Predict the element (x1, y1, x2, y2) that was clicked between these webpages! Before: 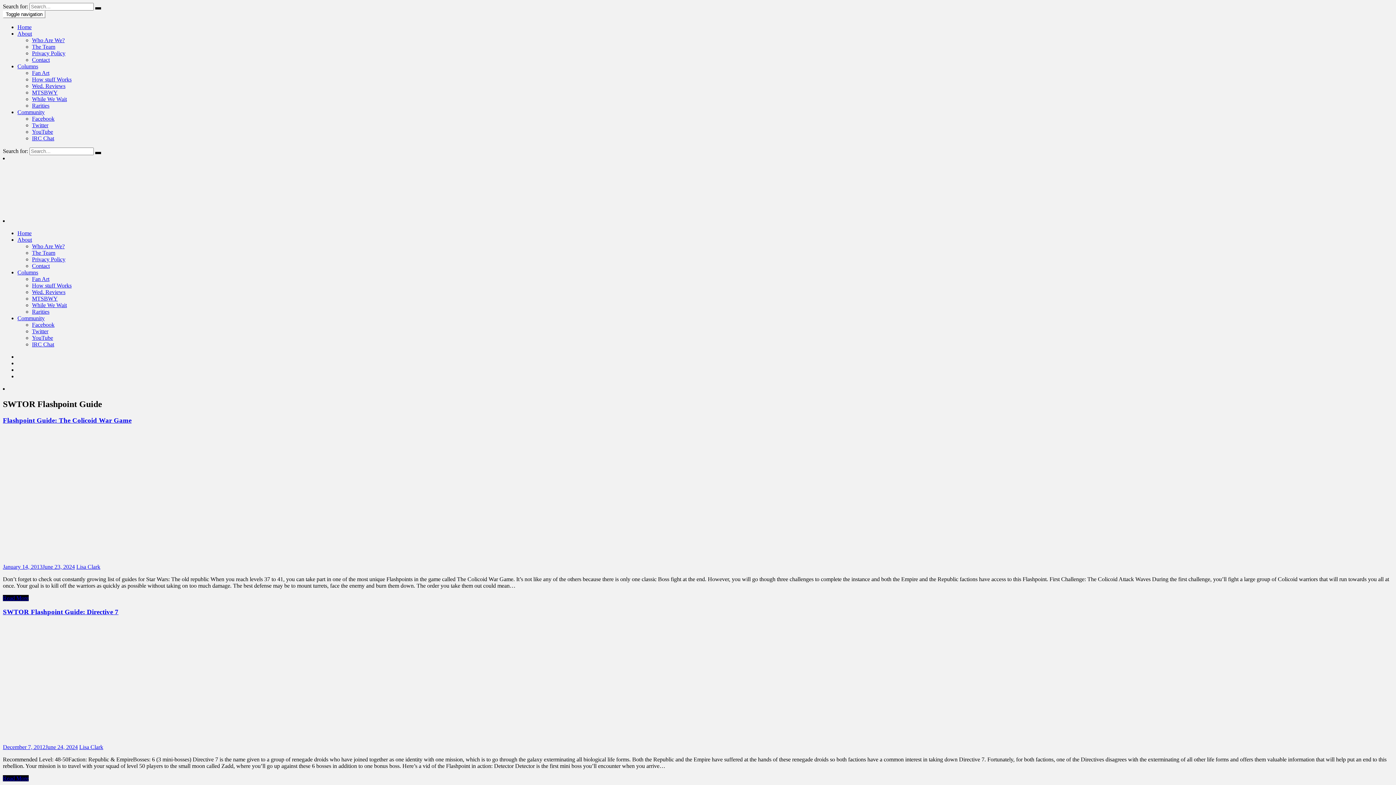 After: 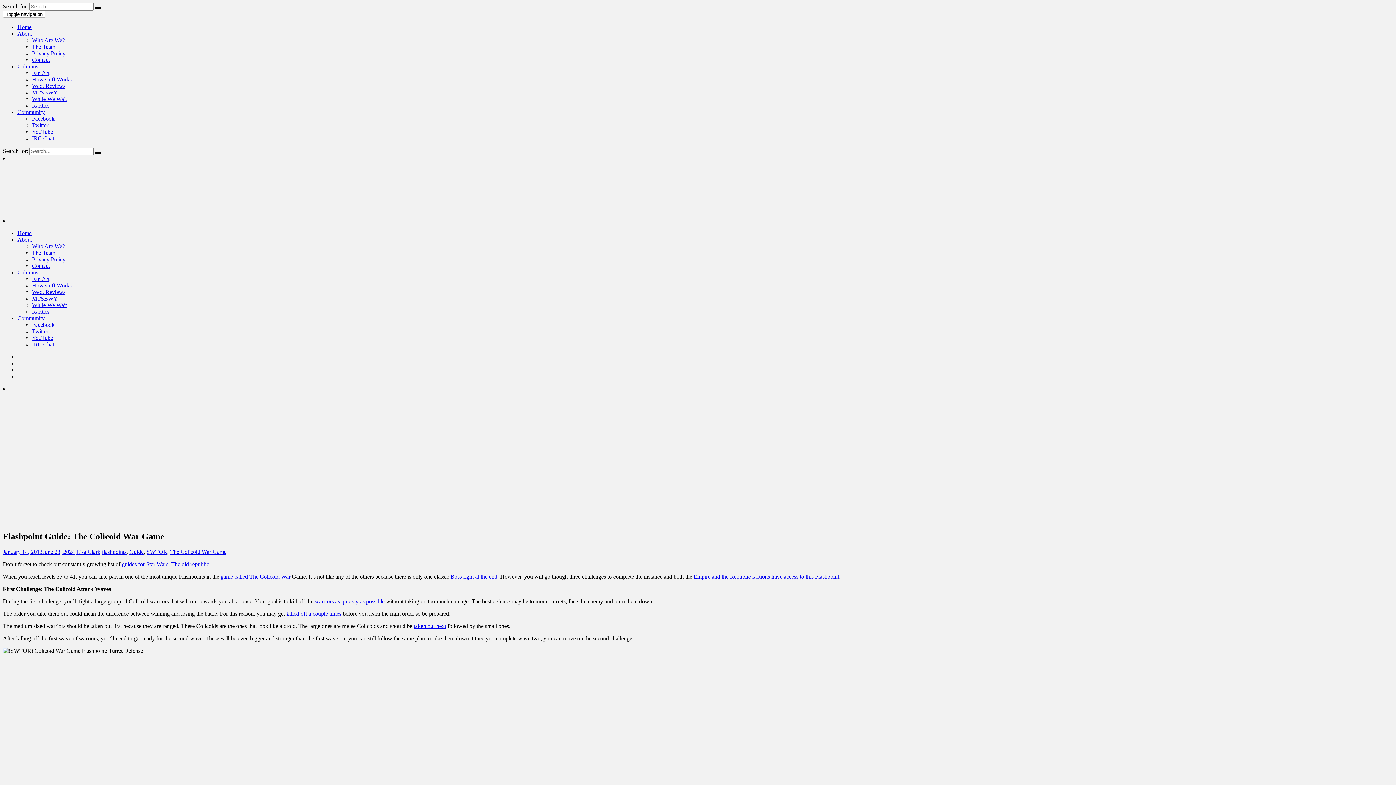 Action: bbox: (2, 595, 28, 601) label: Read More